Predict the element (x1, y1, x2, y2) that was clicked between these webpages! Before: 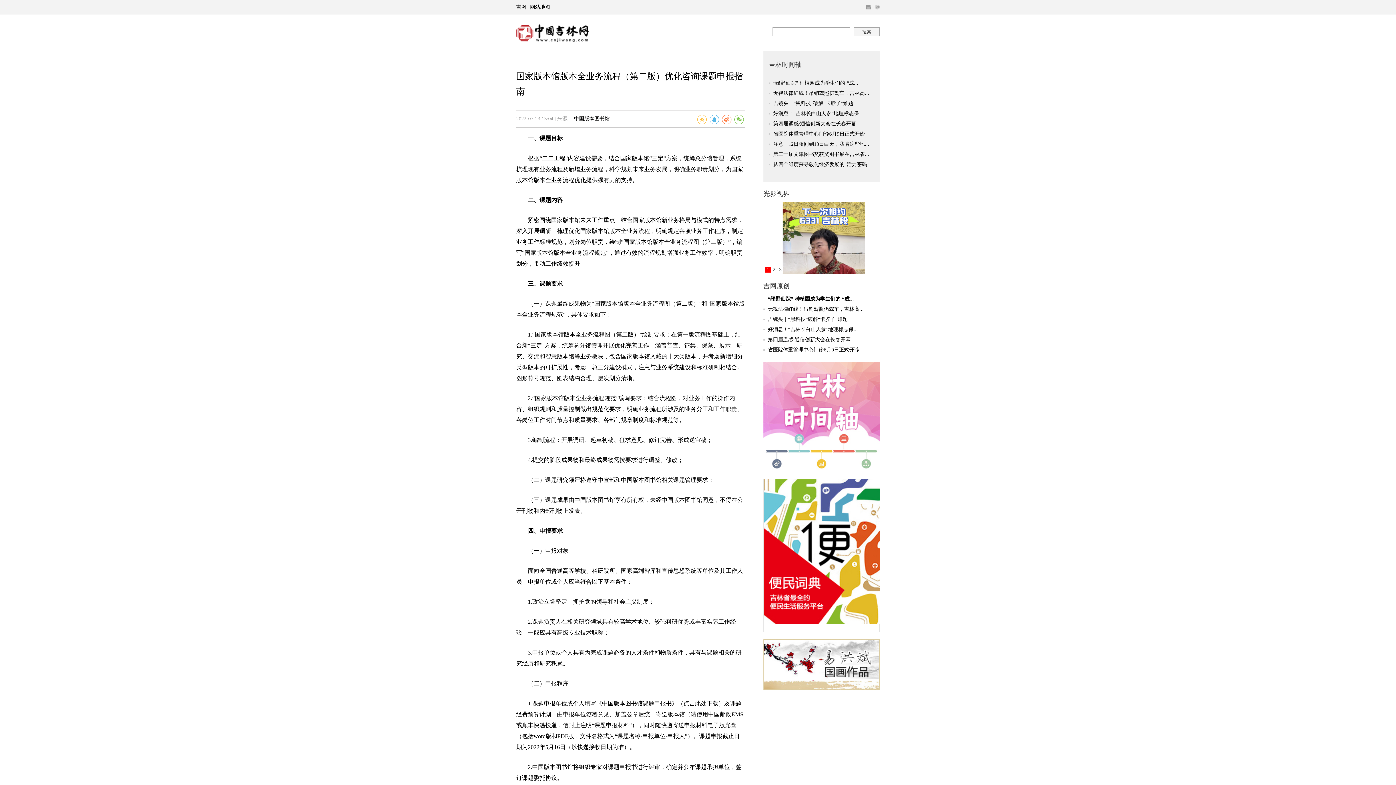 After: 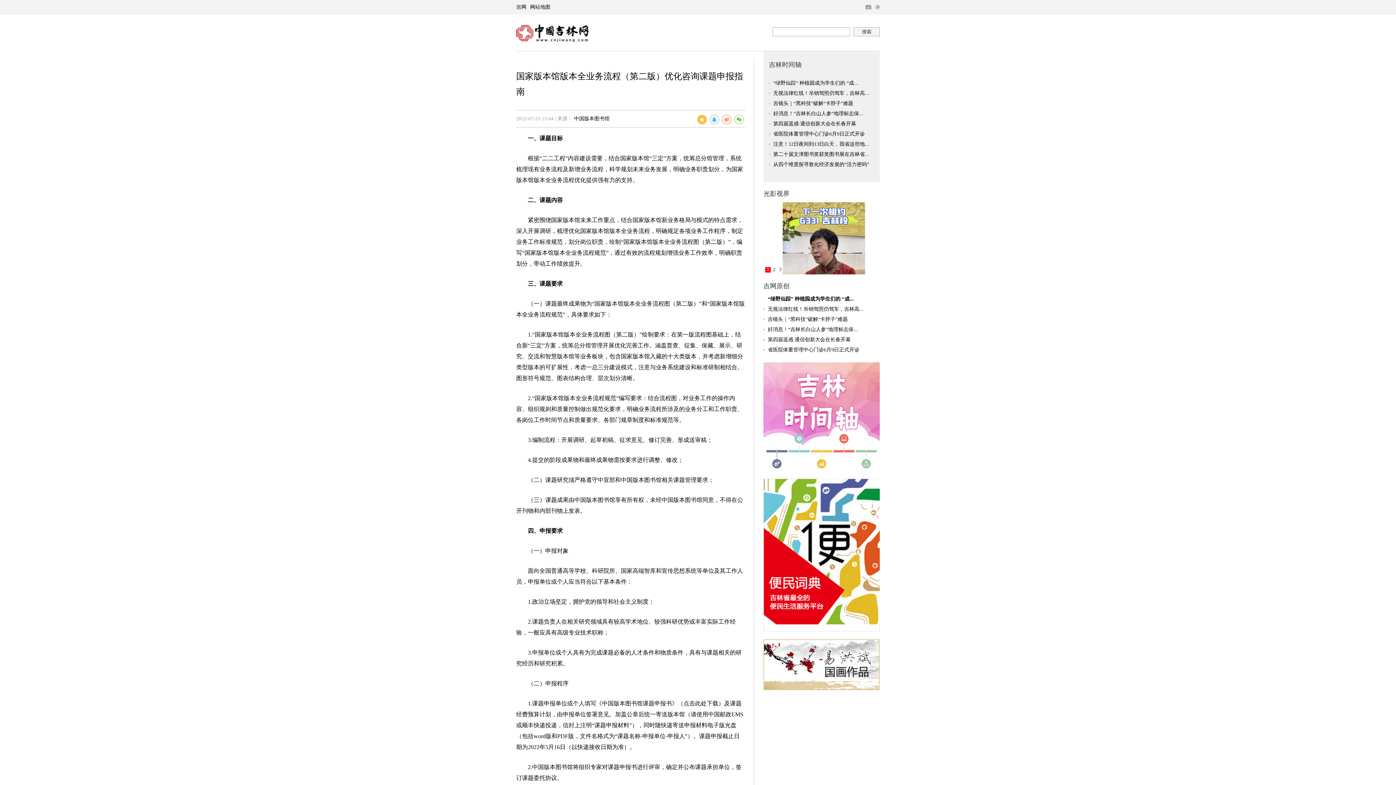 Action: bbox: (697, 114, 706, 124)